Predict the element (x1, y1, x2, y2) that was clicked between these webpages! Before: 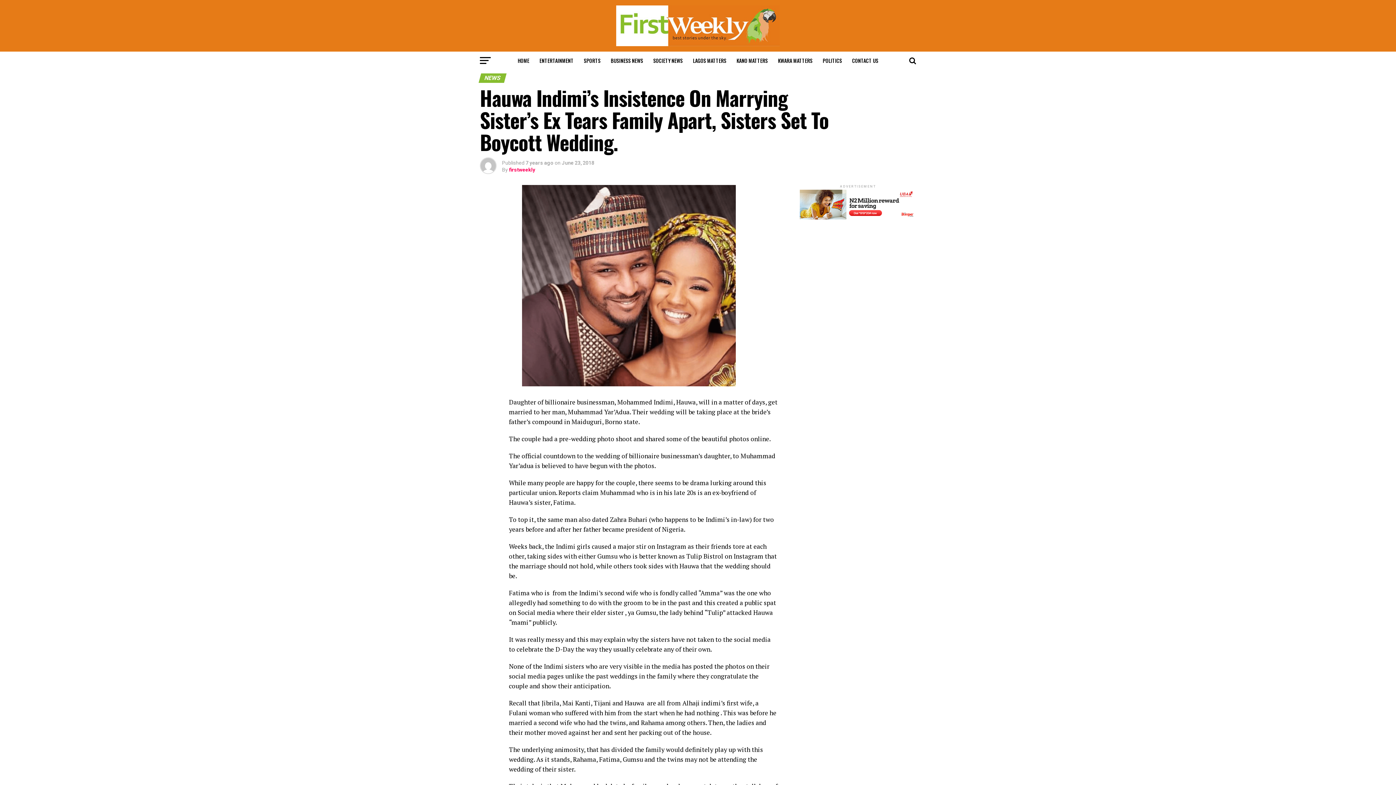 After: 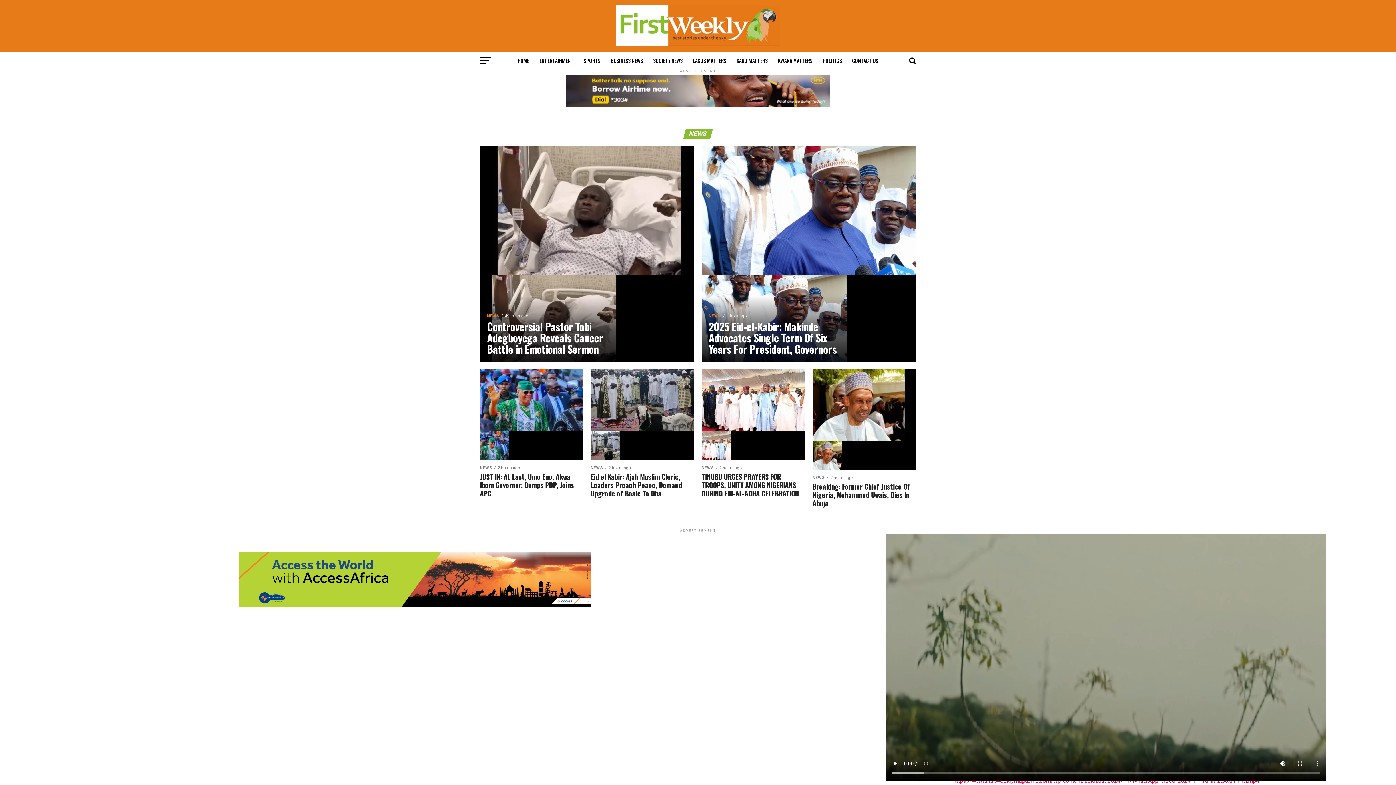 Action: bbox: (616, 40, 780, 47)